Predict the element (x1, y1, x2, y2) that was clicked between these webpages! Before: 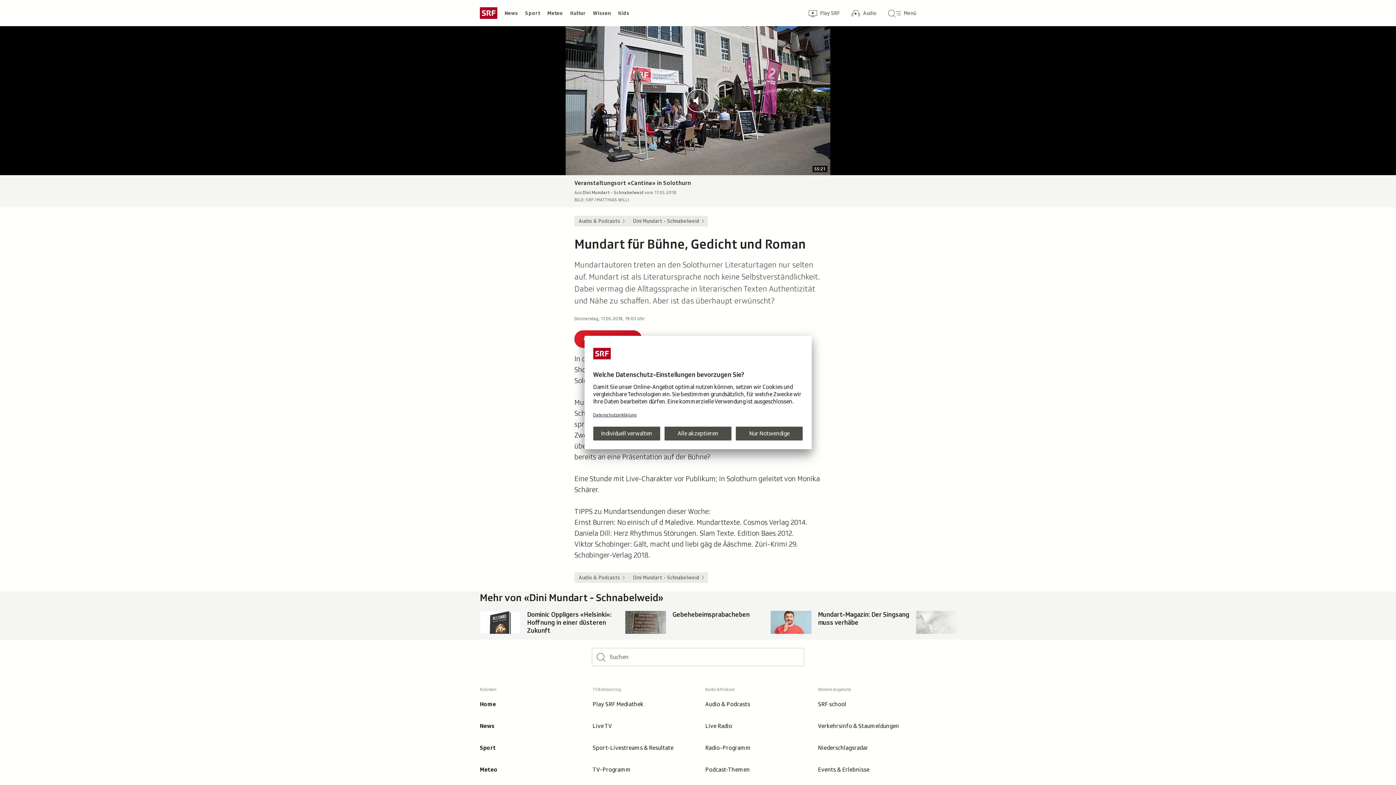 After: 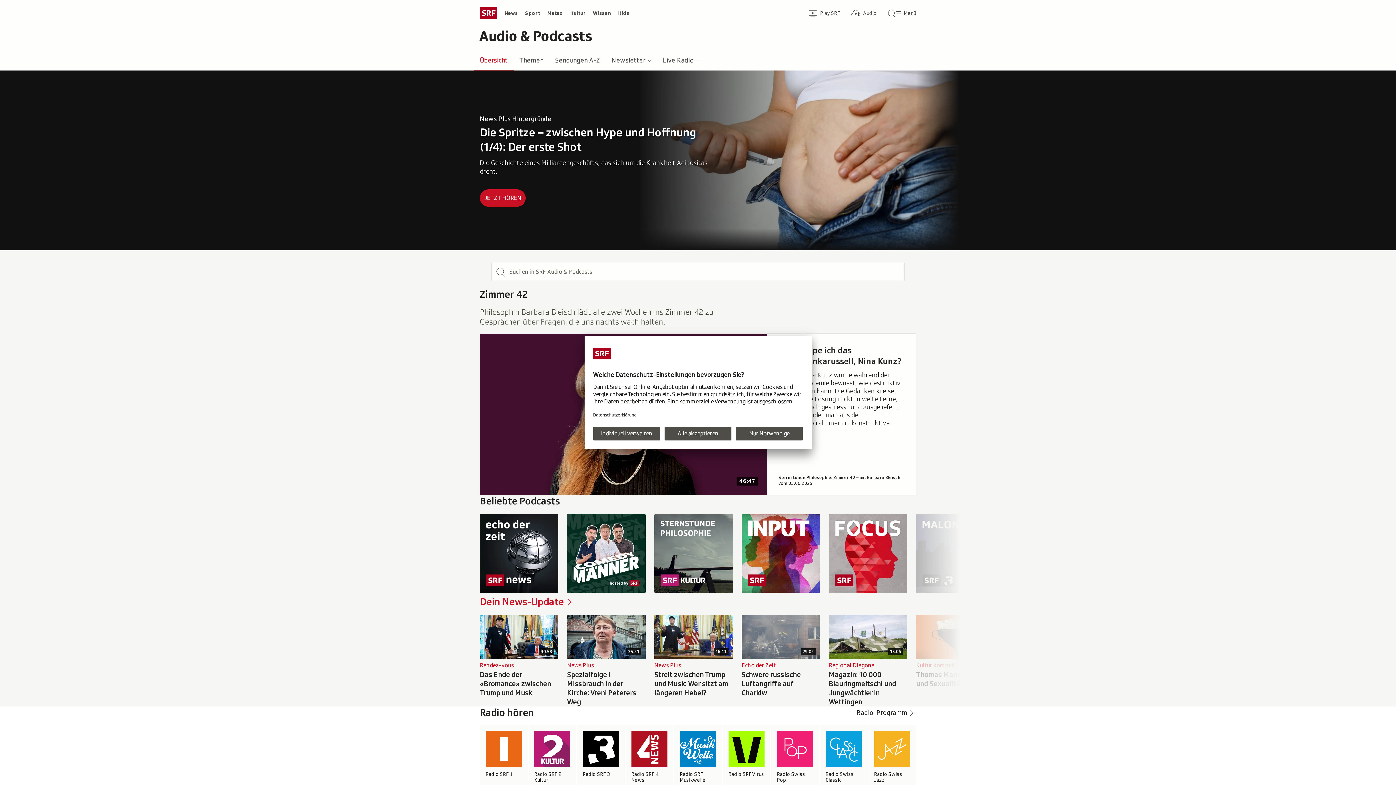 Action: bbox: (699, 693, 809, 715) label: Audio & Podcasts